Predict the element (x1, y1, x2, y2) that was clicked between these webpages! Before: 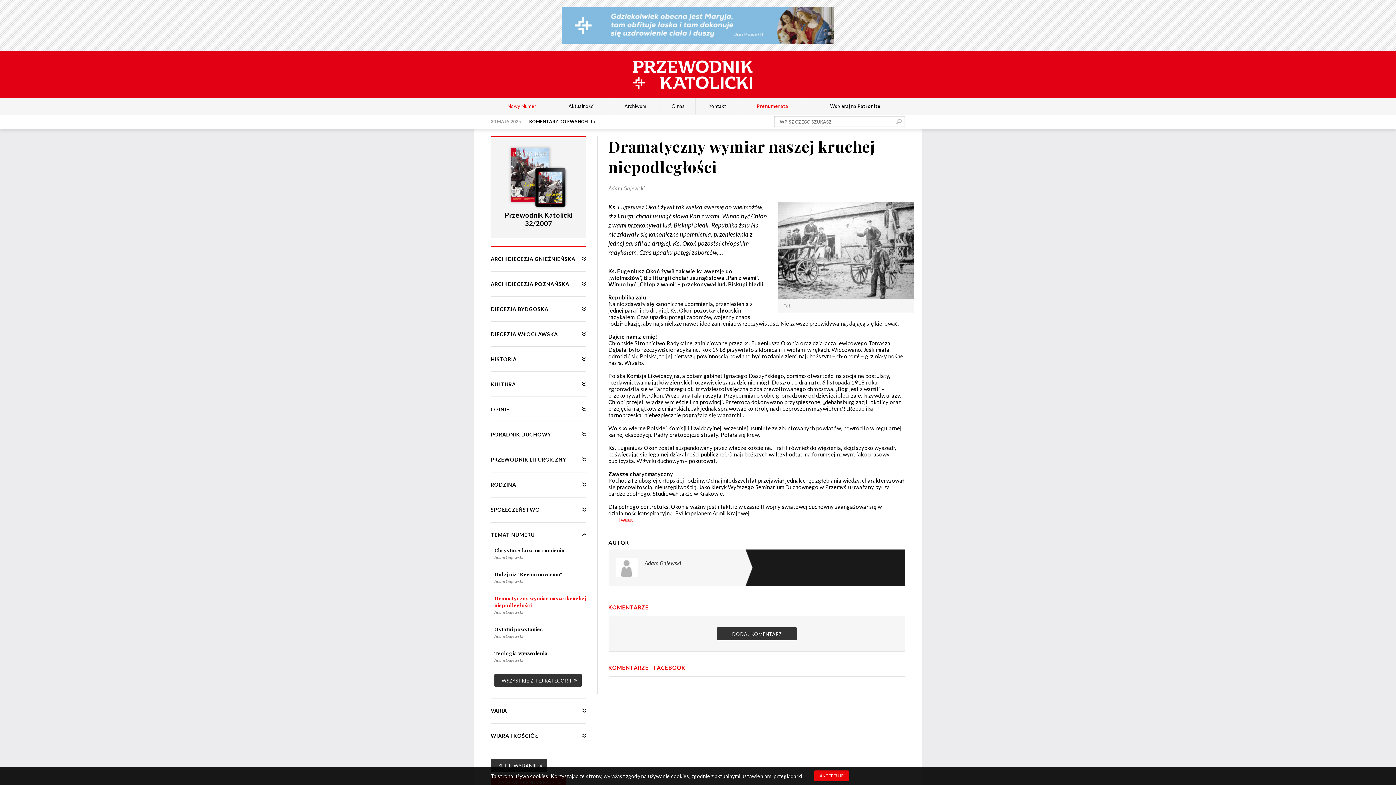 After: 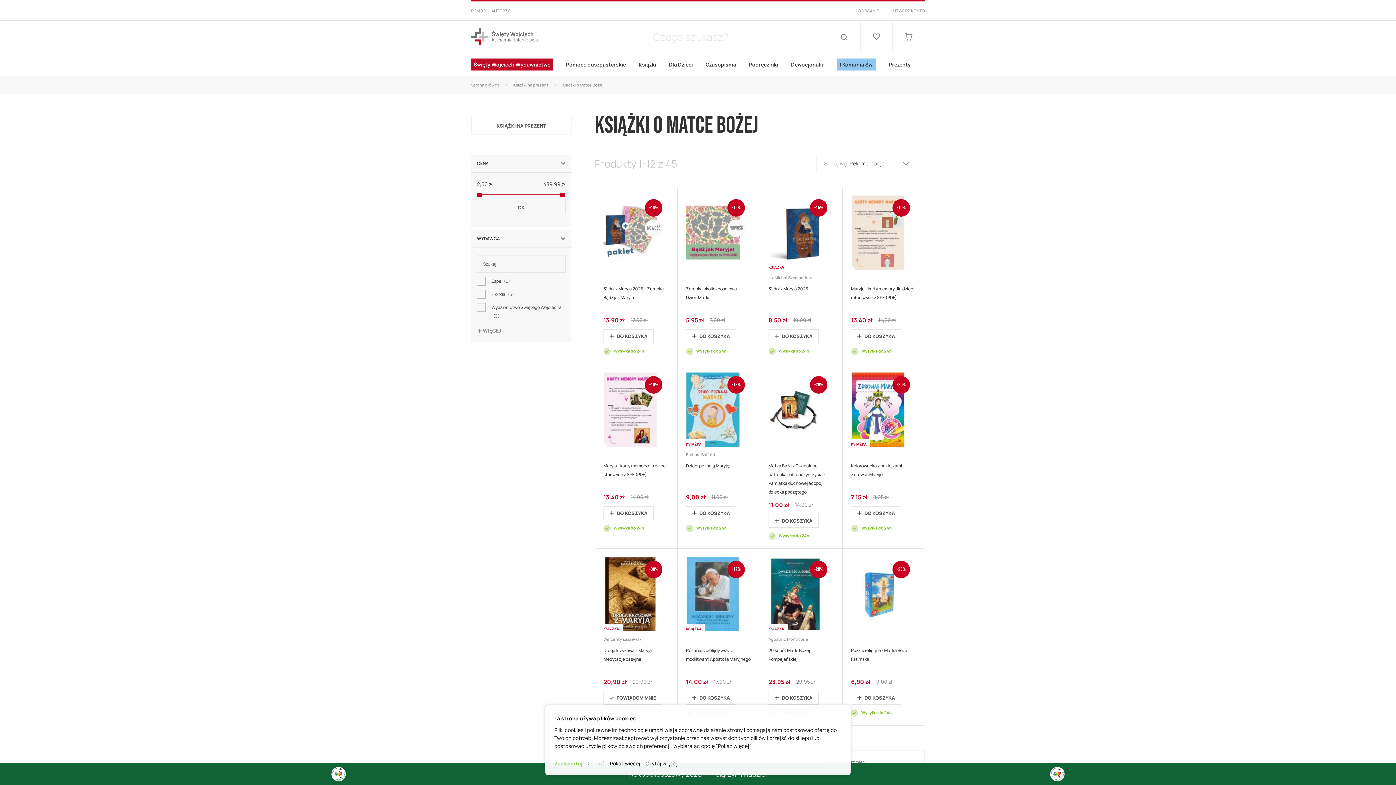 Action: bbox: (5, 7, 1390, 43)